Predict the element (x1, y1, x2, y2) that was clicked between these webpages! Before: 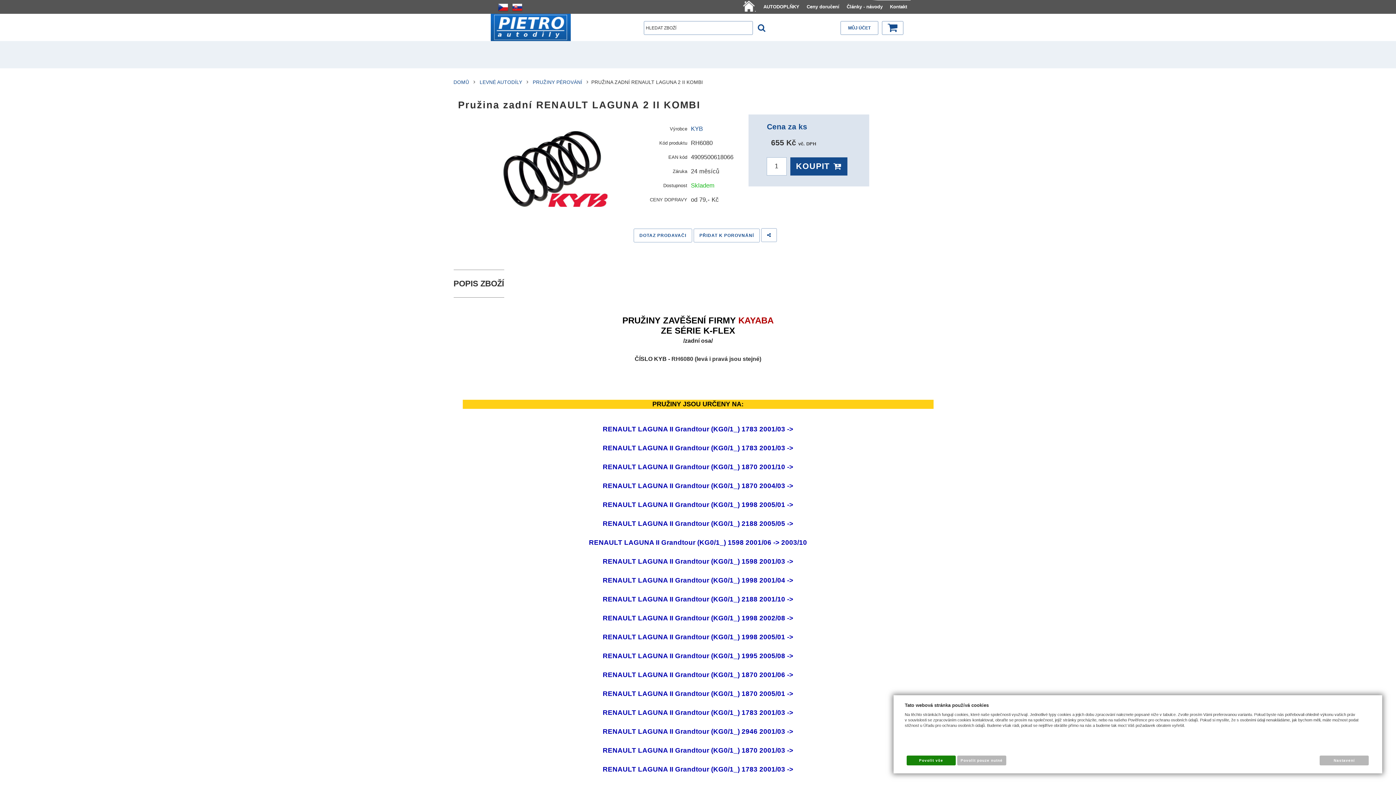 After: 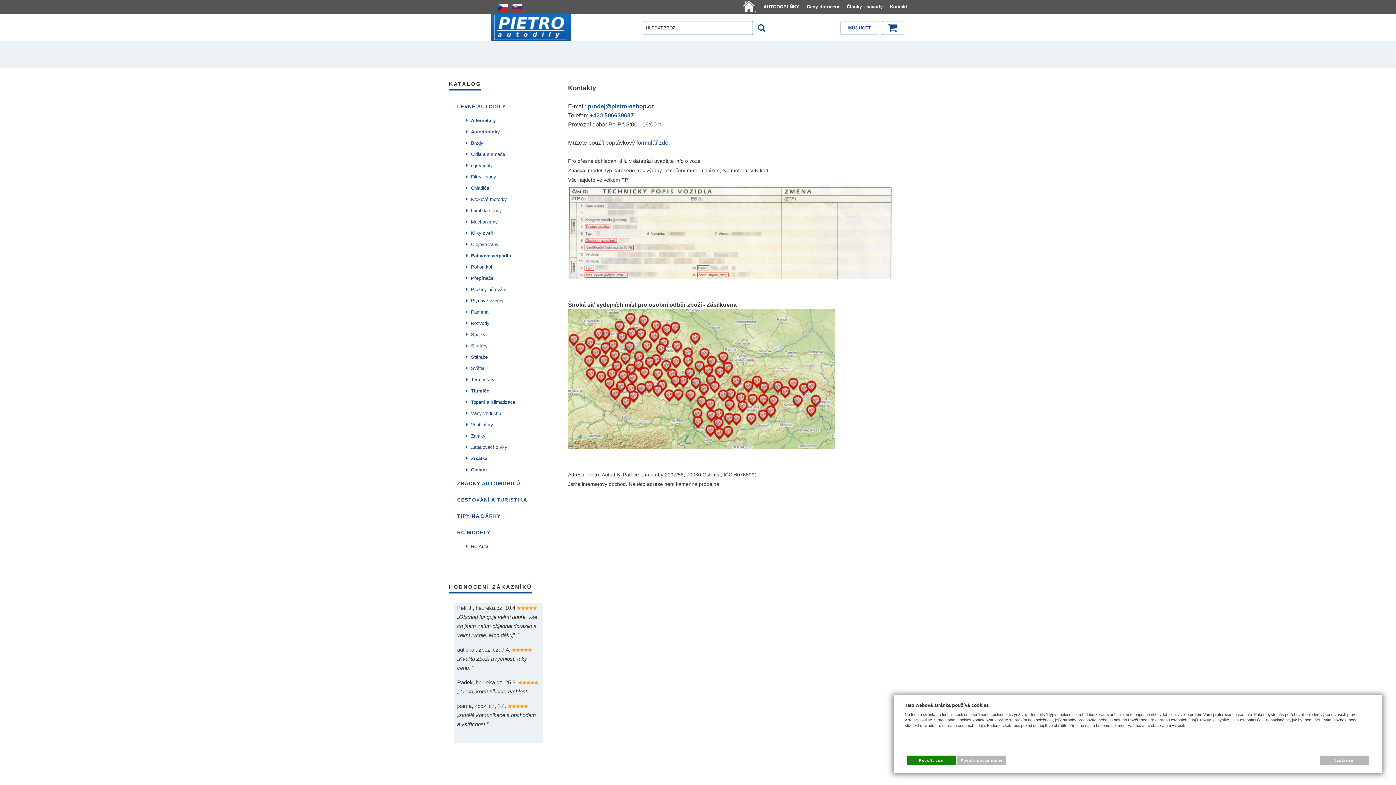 Action: label: Kontakt bbox: (886, 0, 910, 13)